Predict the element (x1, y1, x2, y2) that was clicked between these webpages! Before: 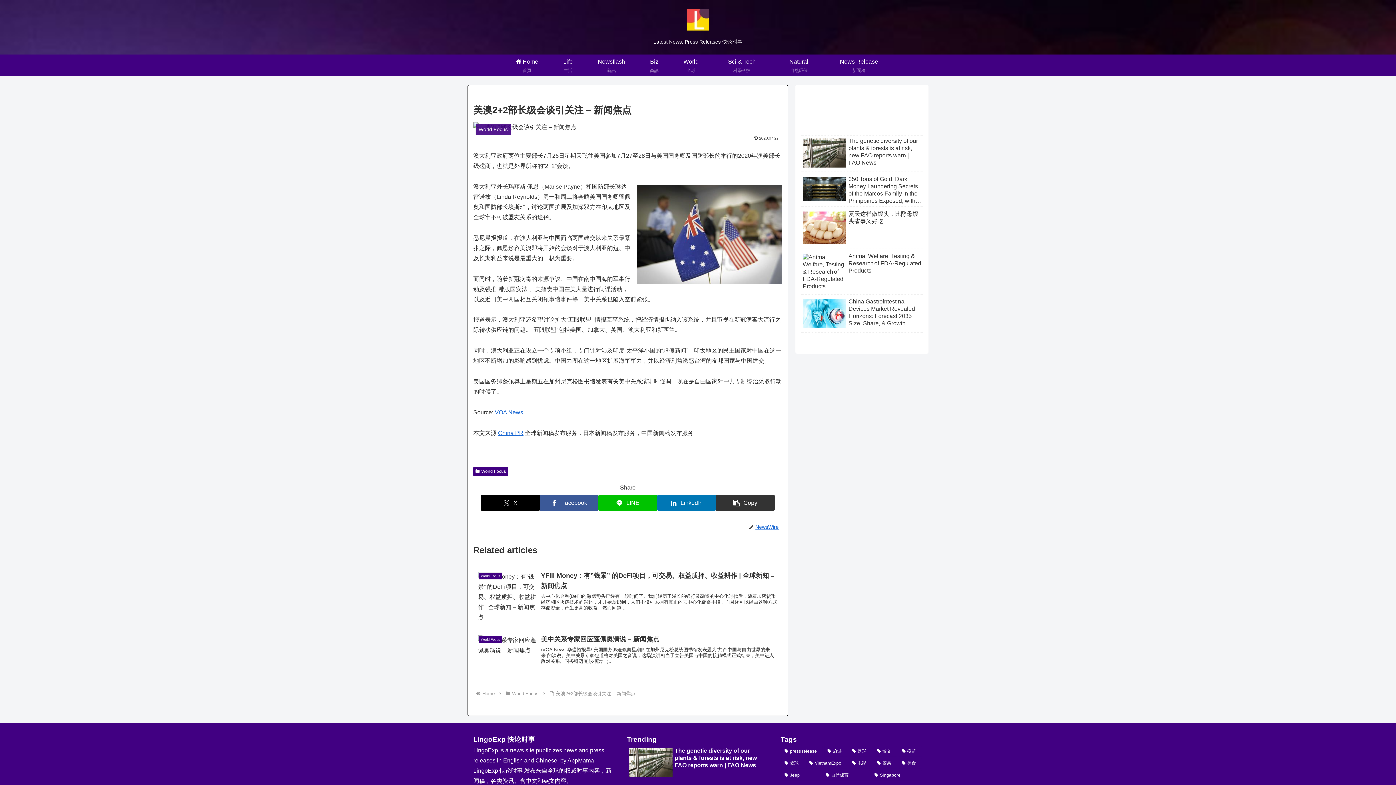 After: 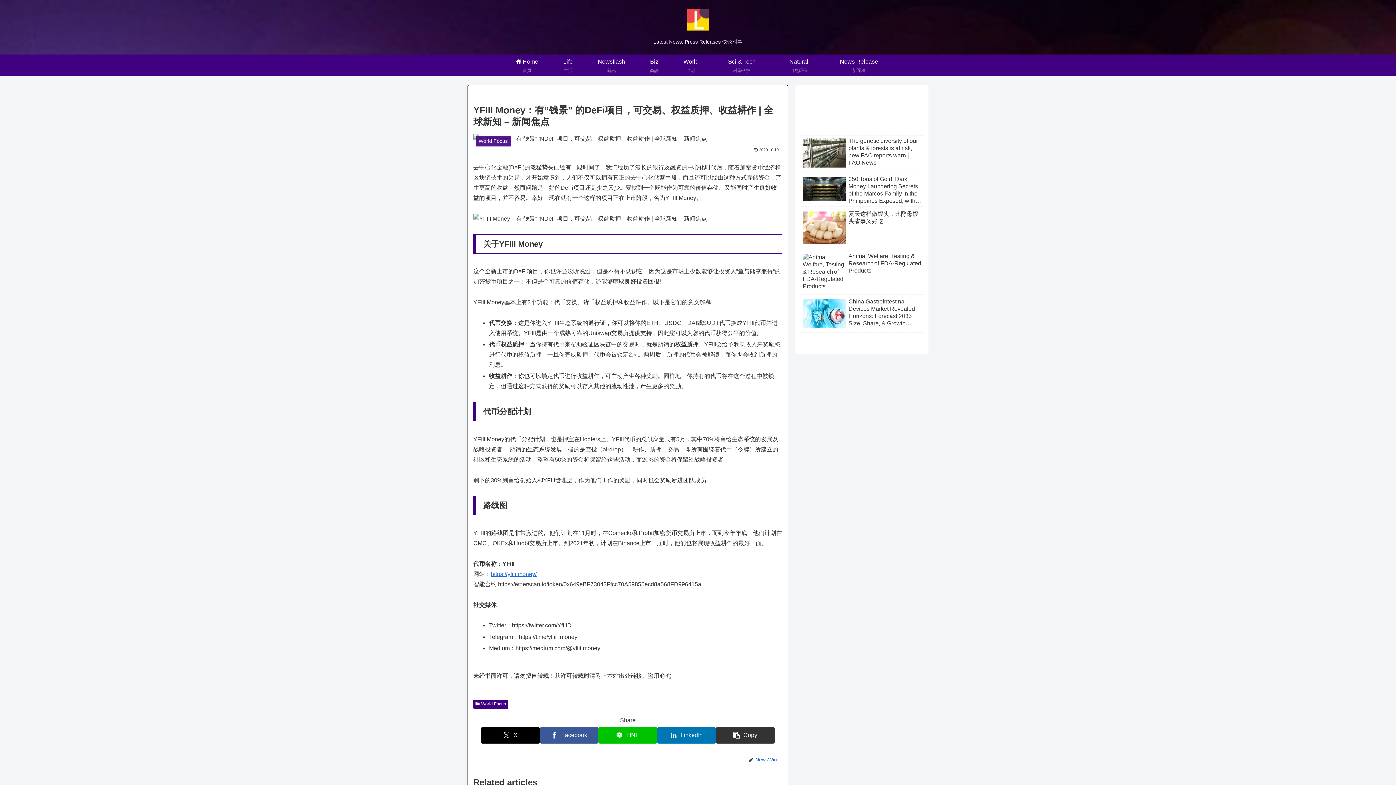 Action: bbox: (473, 566, 782, 629) label: World Focus
YFIII Money：有”钱景” 的DeFi项目，可交易、权益质押、收益耕作 | 全球新知 – 新闻焦点
去中心化金融(DeFi)的激猛势头已经有一段时间了。我们经历了漫长的银行及融资的中心化时代后，随着加密货币经济和区块链技术的兴起，才开始意识到，人们不仅可以拥有真正的去中心化储蓄手段，而且还可以经由这种方式存储资金，产生更高的收益。然而问题...